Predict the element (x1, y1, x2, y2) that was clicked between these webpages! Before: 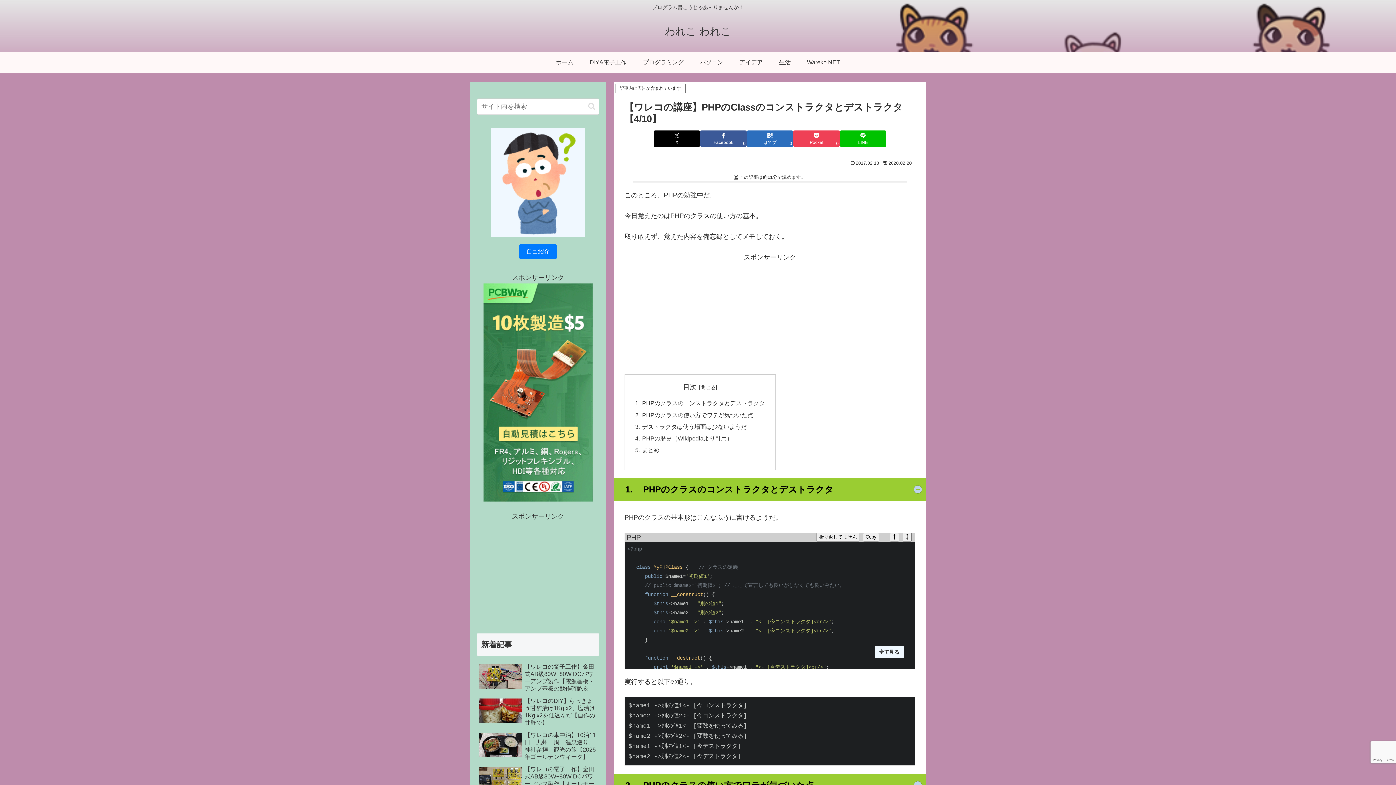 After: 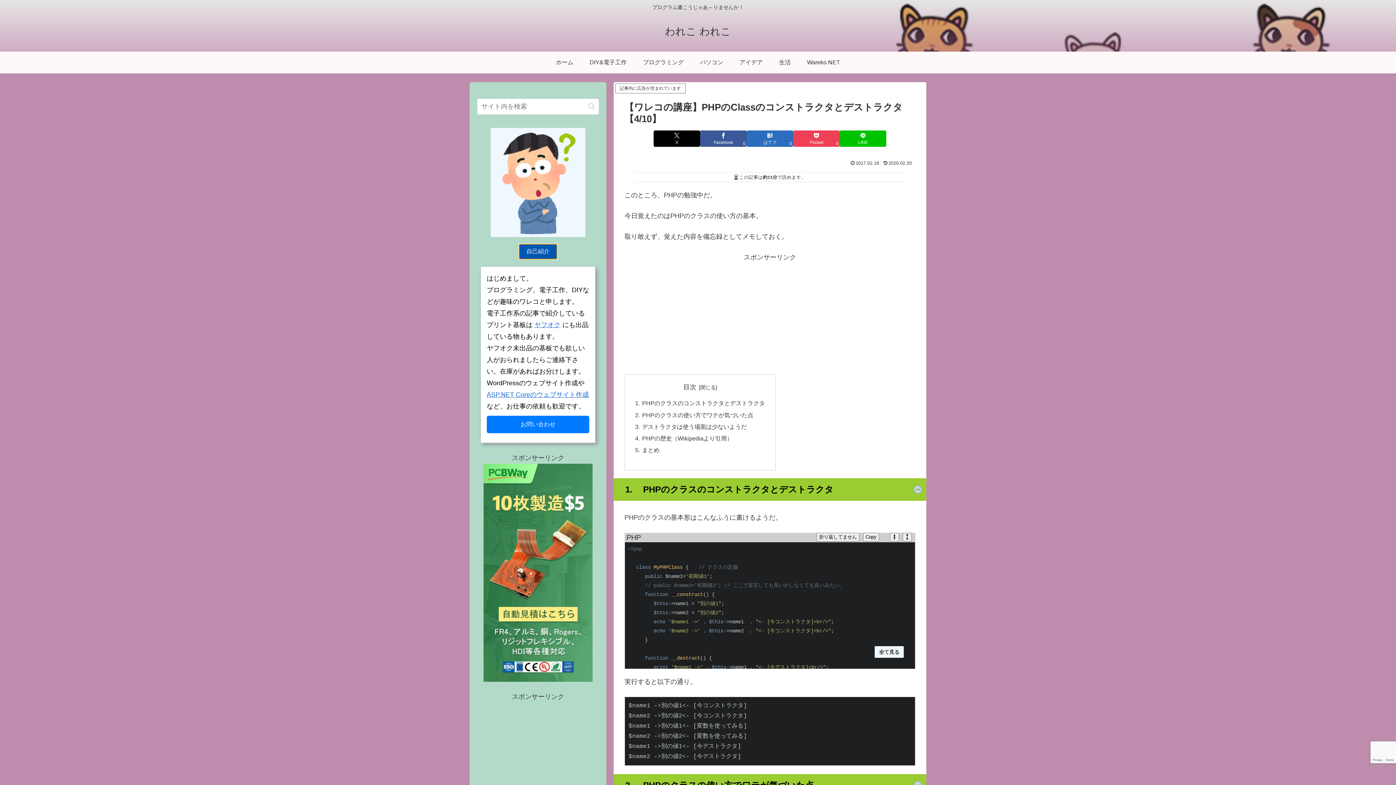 Action: bbox: (519, 244, 557, 259) label: 自己紹介